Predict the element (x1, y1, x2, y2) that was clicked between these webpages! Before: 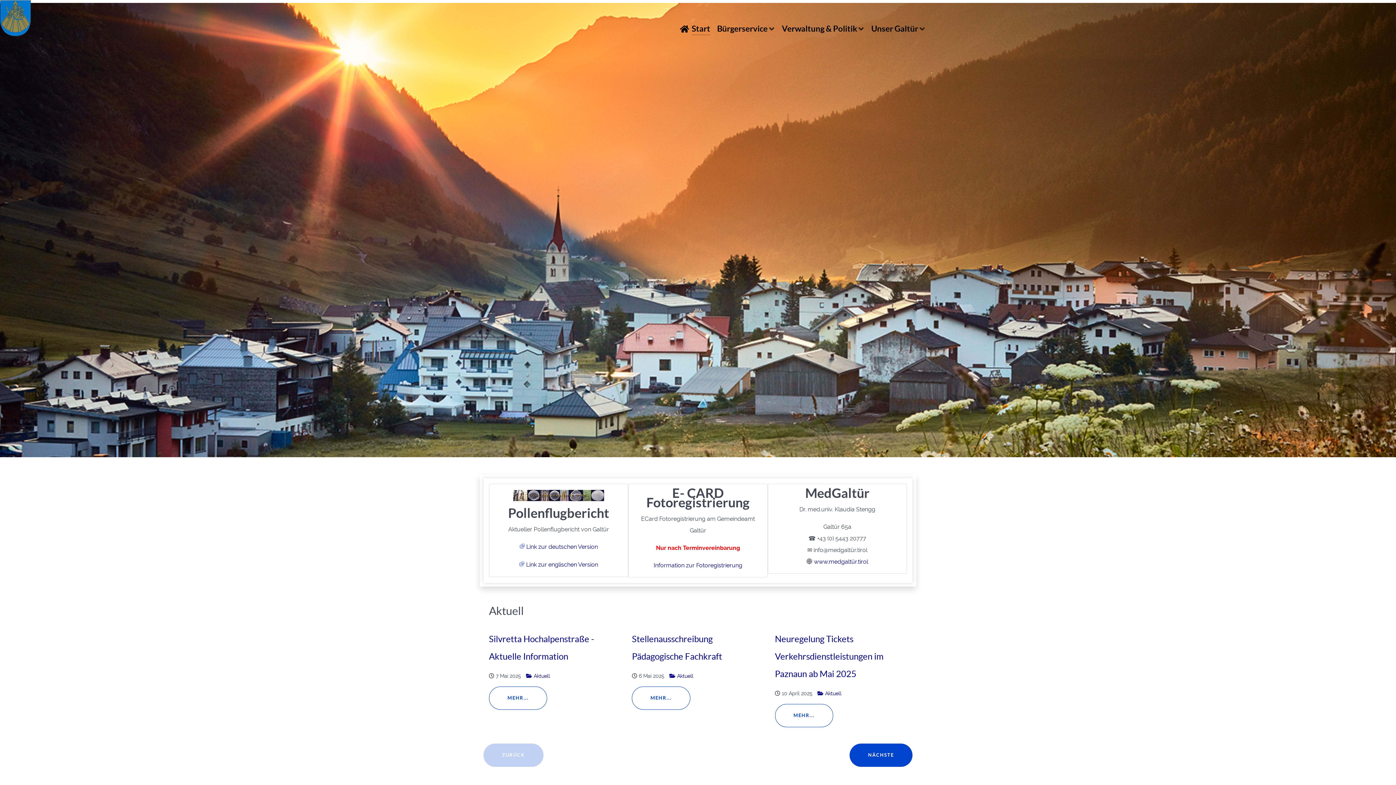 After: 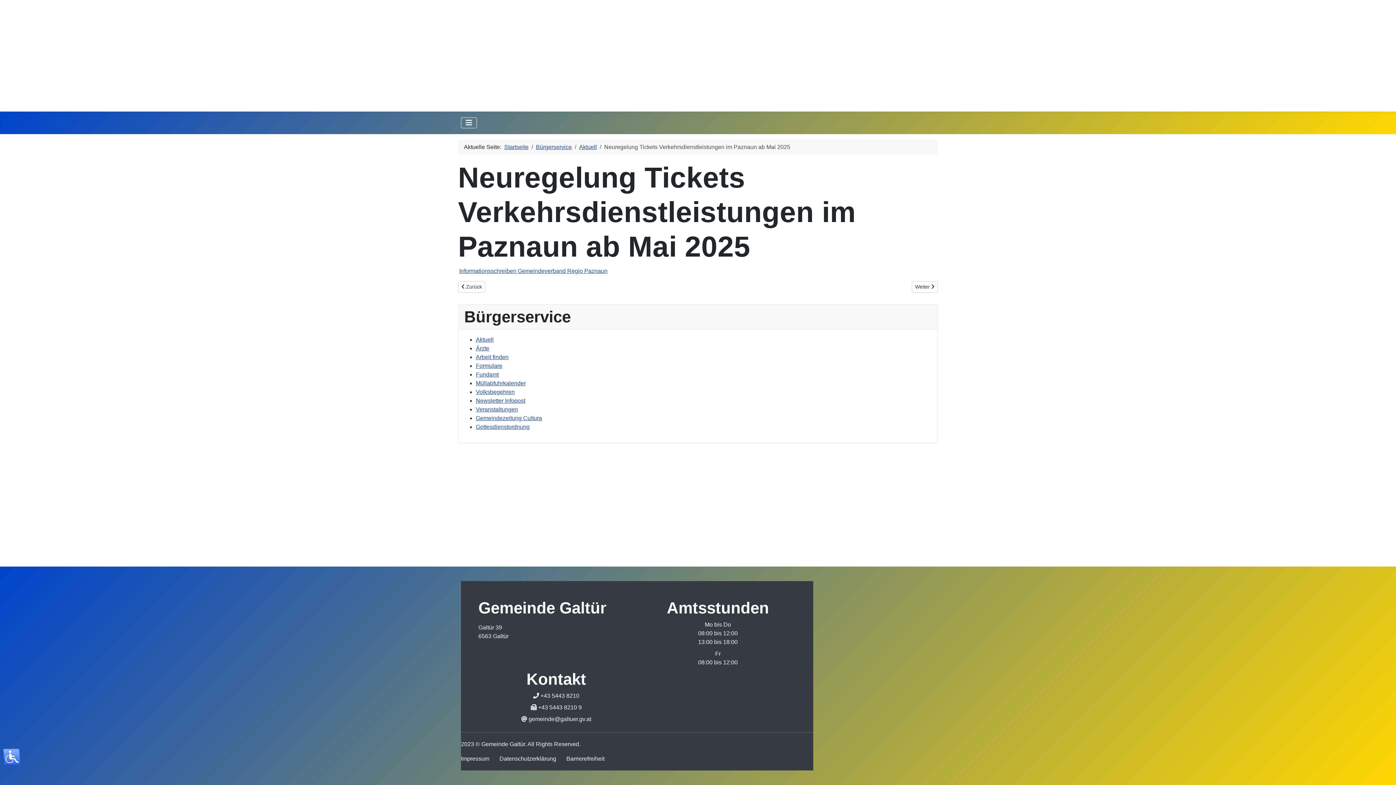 Action: label: Neuregelung Tickets Verkehrsdienstleistungen im Paznaun ab Mai 2025 bbox: (775, 634, 883, 679)